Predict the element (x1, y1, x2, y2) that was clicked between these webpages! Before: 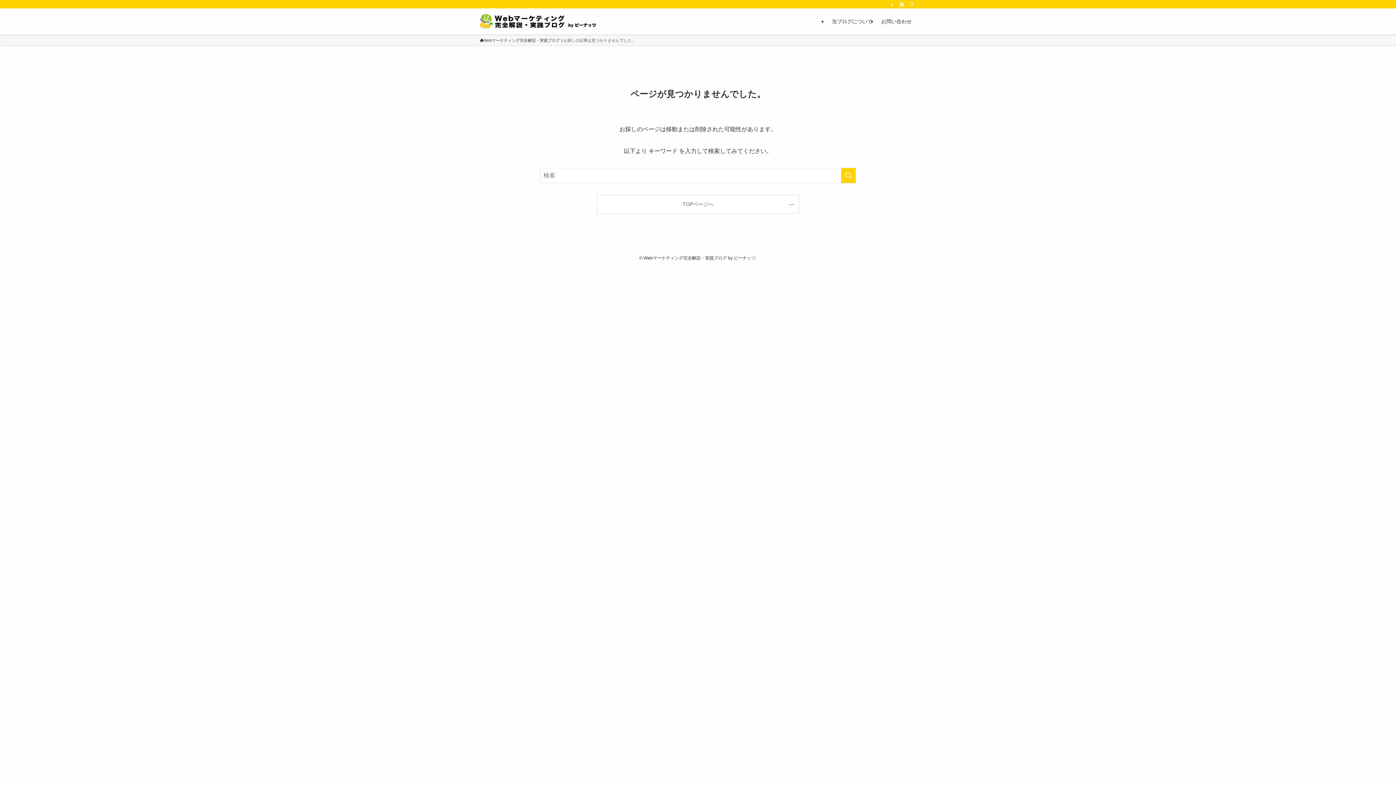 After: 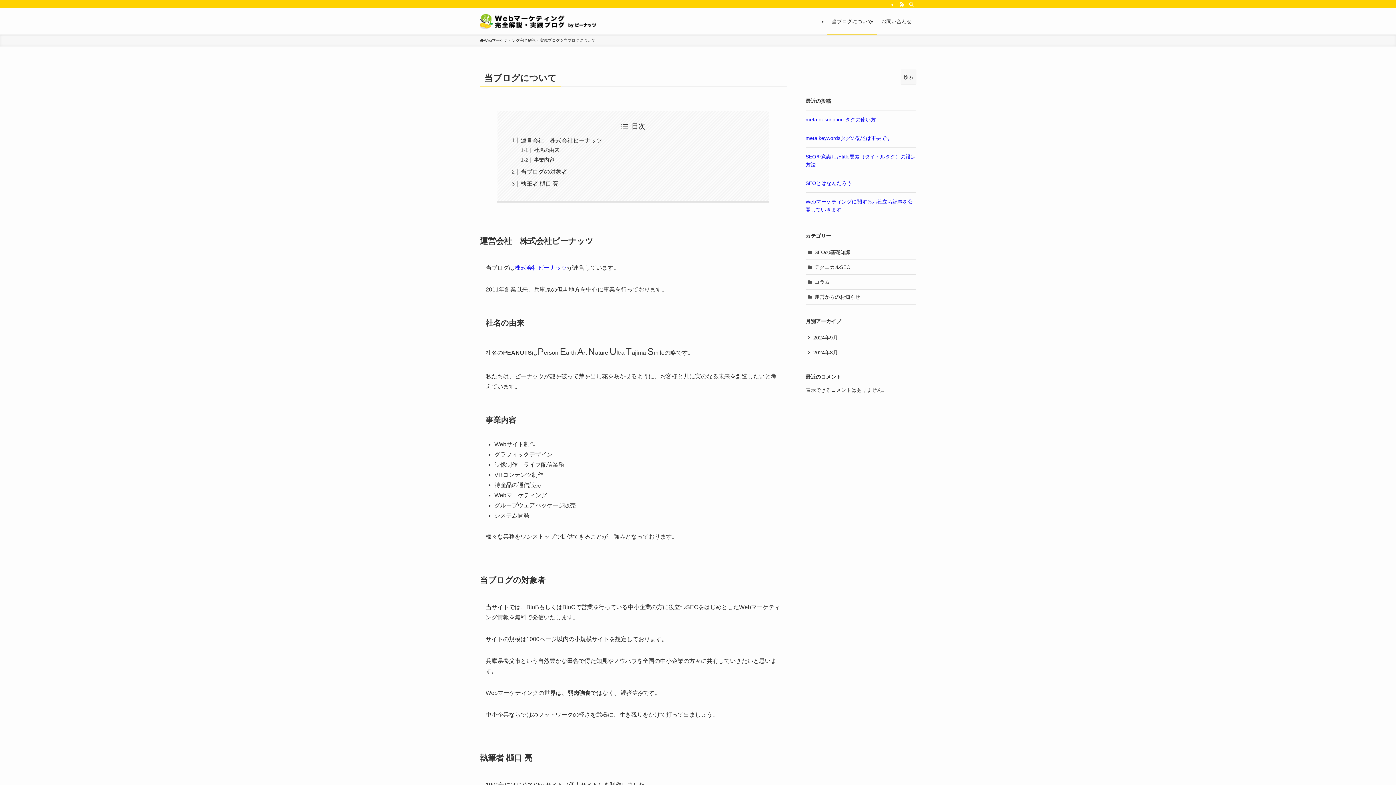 Action: label: 当ブログについて bbox: (827, 8, 877, 34)